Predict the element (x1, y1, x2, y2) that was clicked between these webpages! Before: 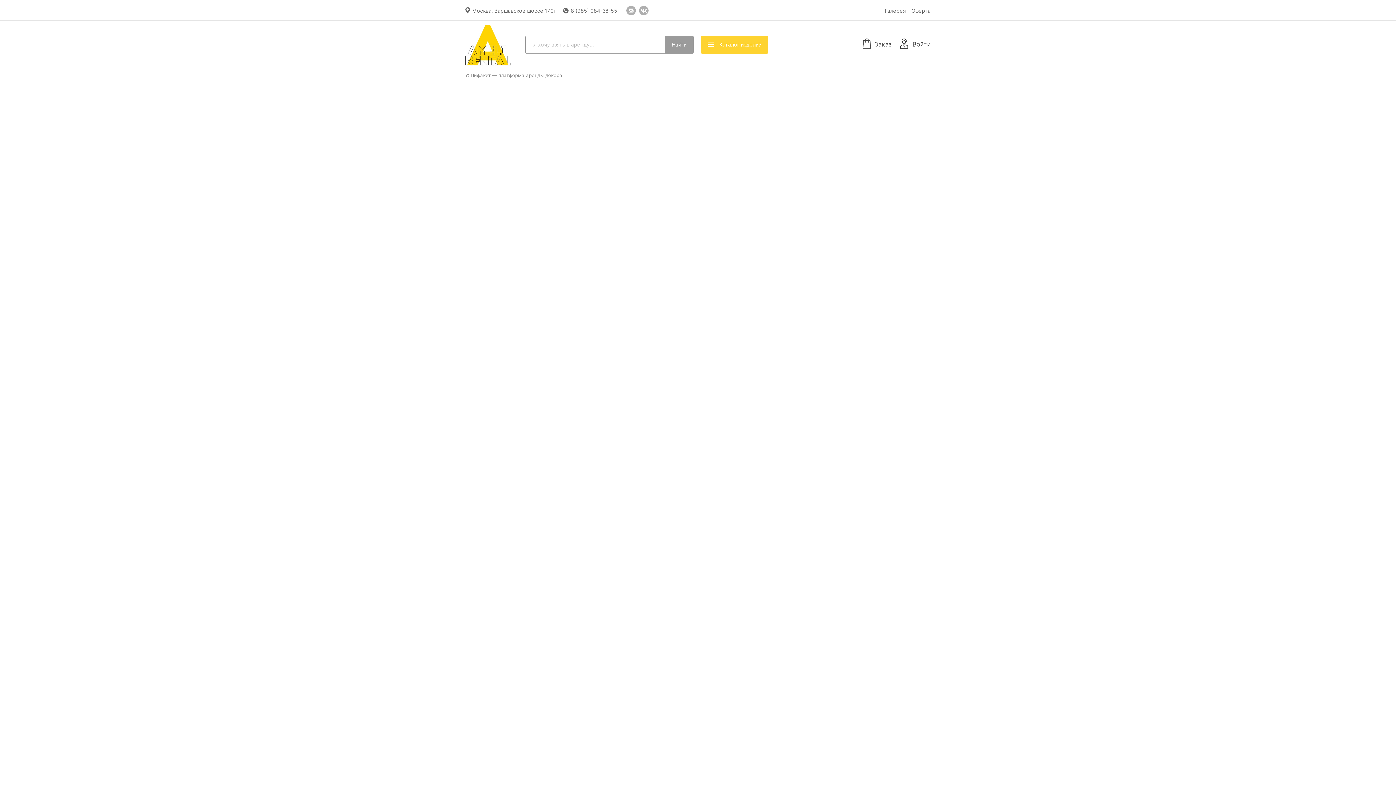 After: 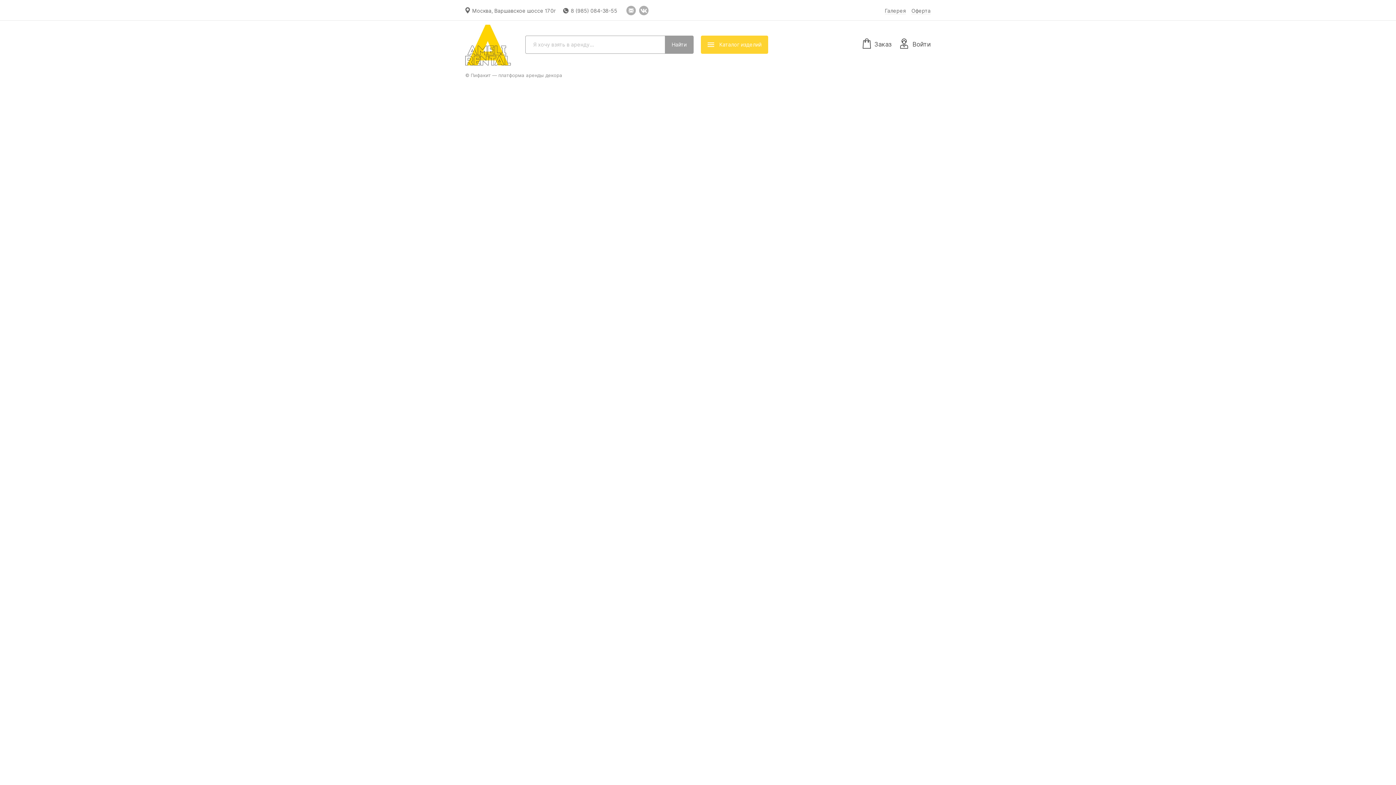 Action: label: Оферта bbox: (911, 8, 930, 14)